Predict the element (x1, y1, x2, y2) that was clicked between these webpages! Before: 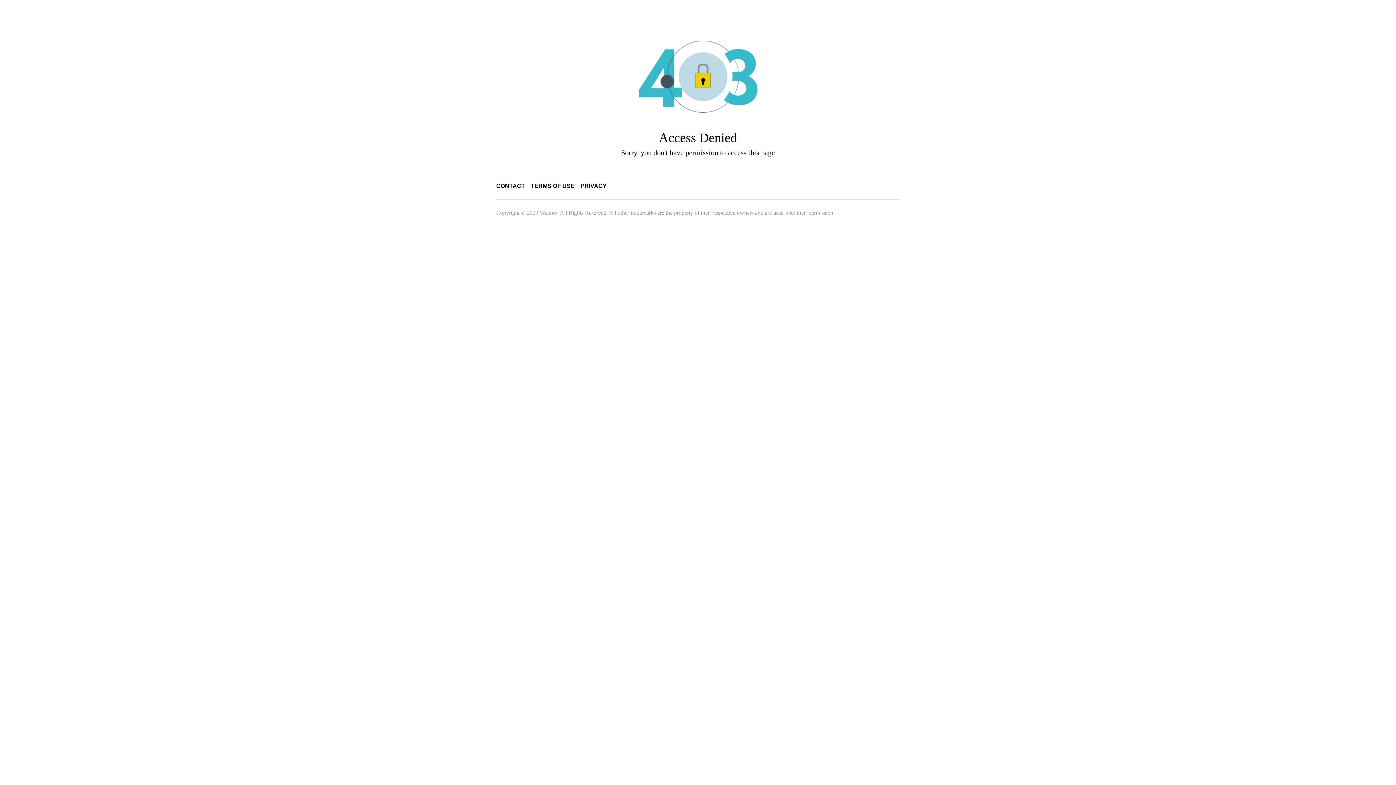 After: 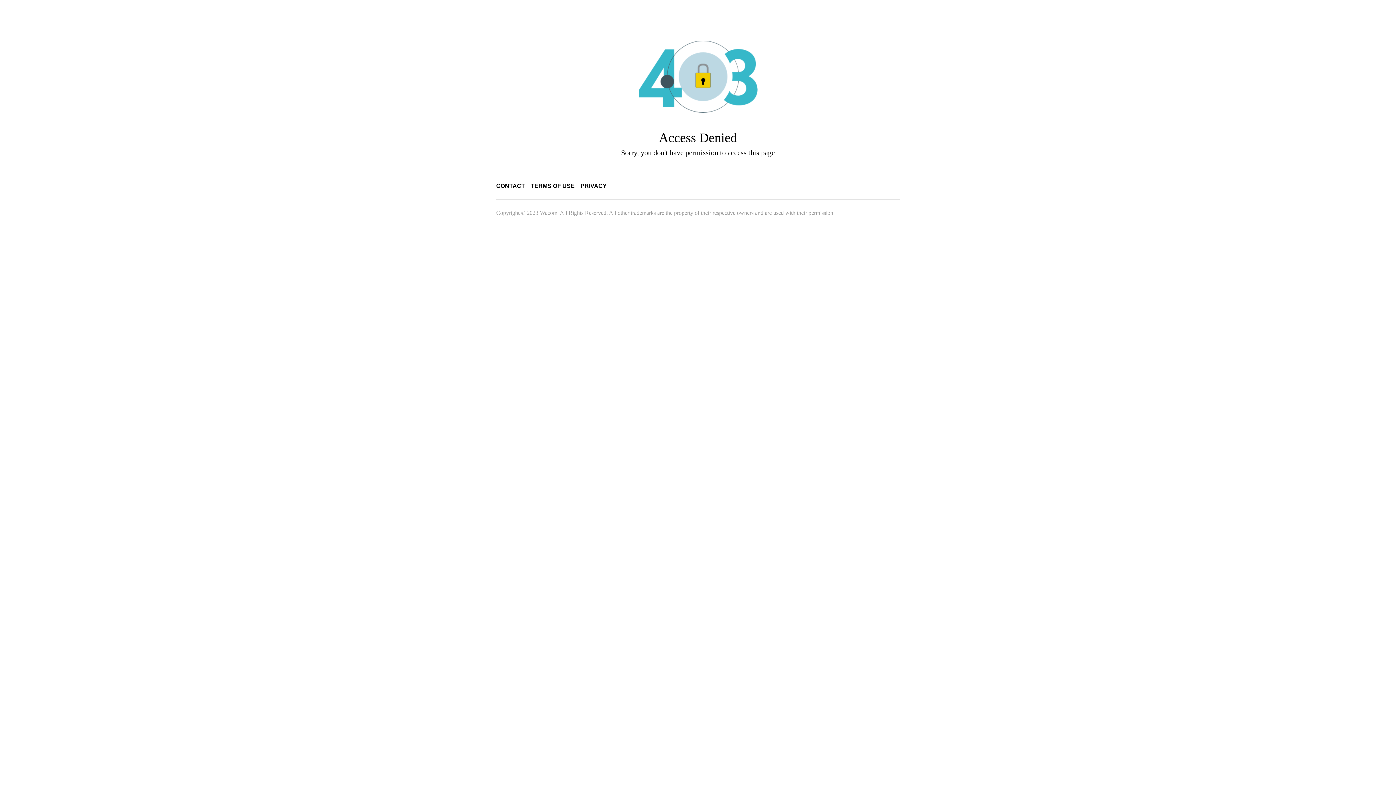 Action: label: CONTACT bbox: (496, 182, 525, 189)